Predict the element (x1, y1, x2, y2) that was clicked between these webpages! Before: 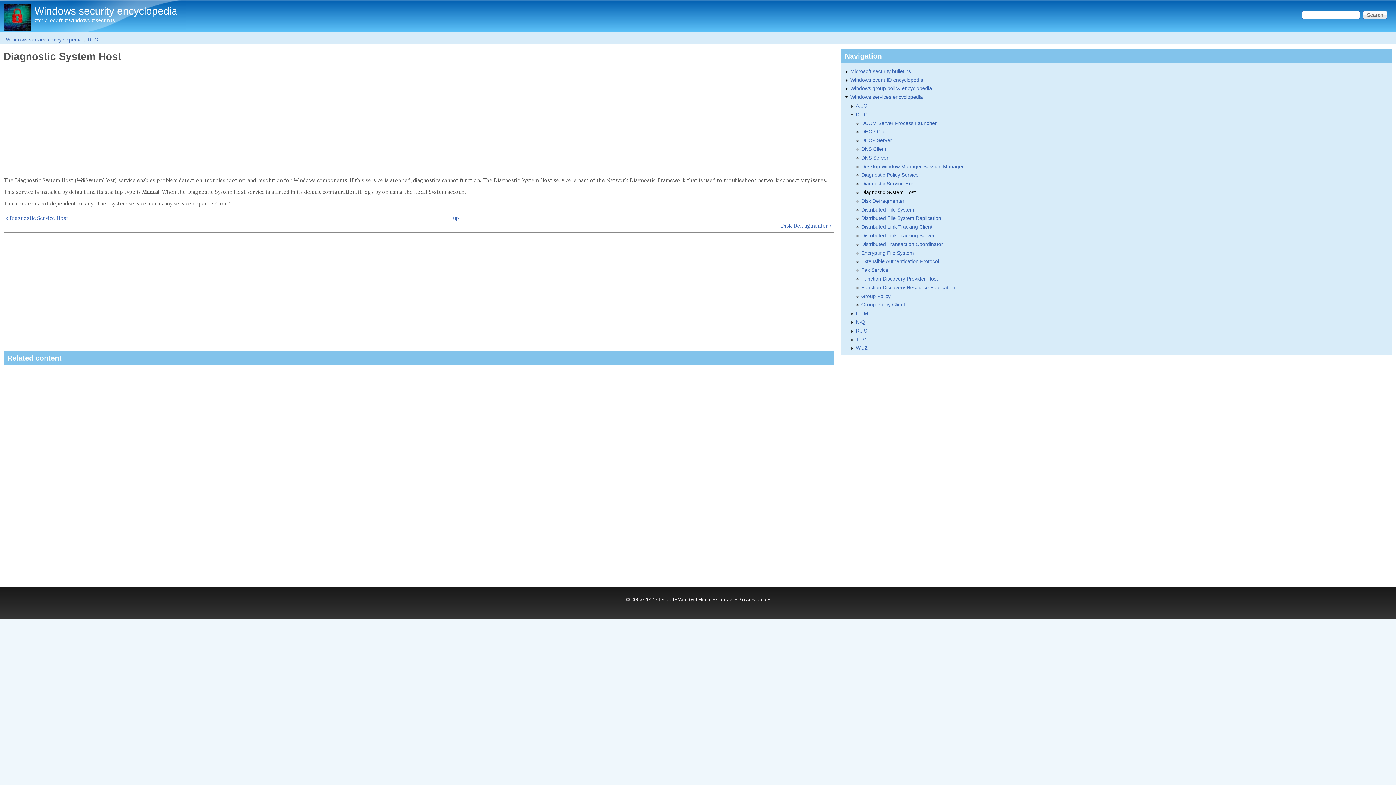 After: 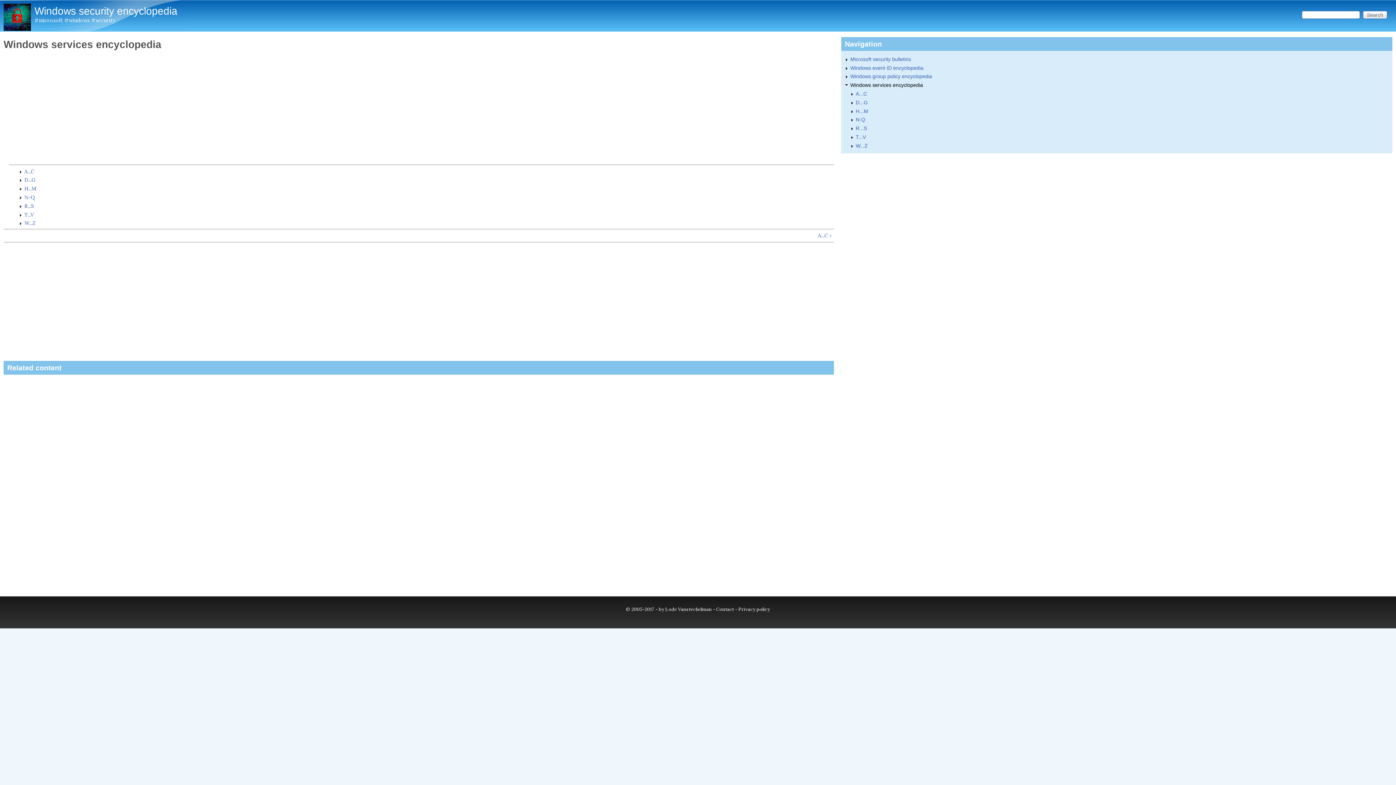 Action: bbox: (850, 94, 923, 100) label: Windows services encyclopedia